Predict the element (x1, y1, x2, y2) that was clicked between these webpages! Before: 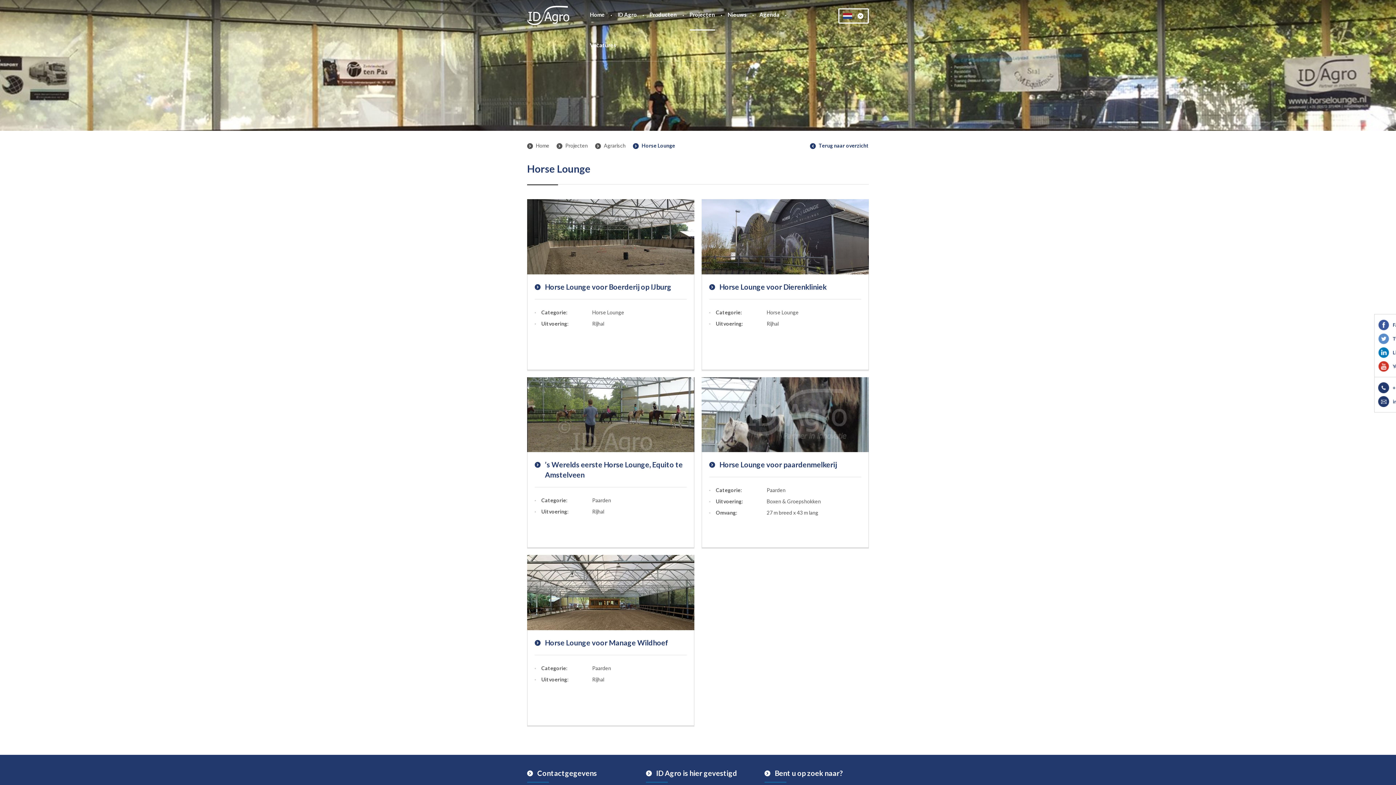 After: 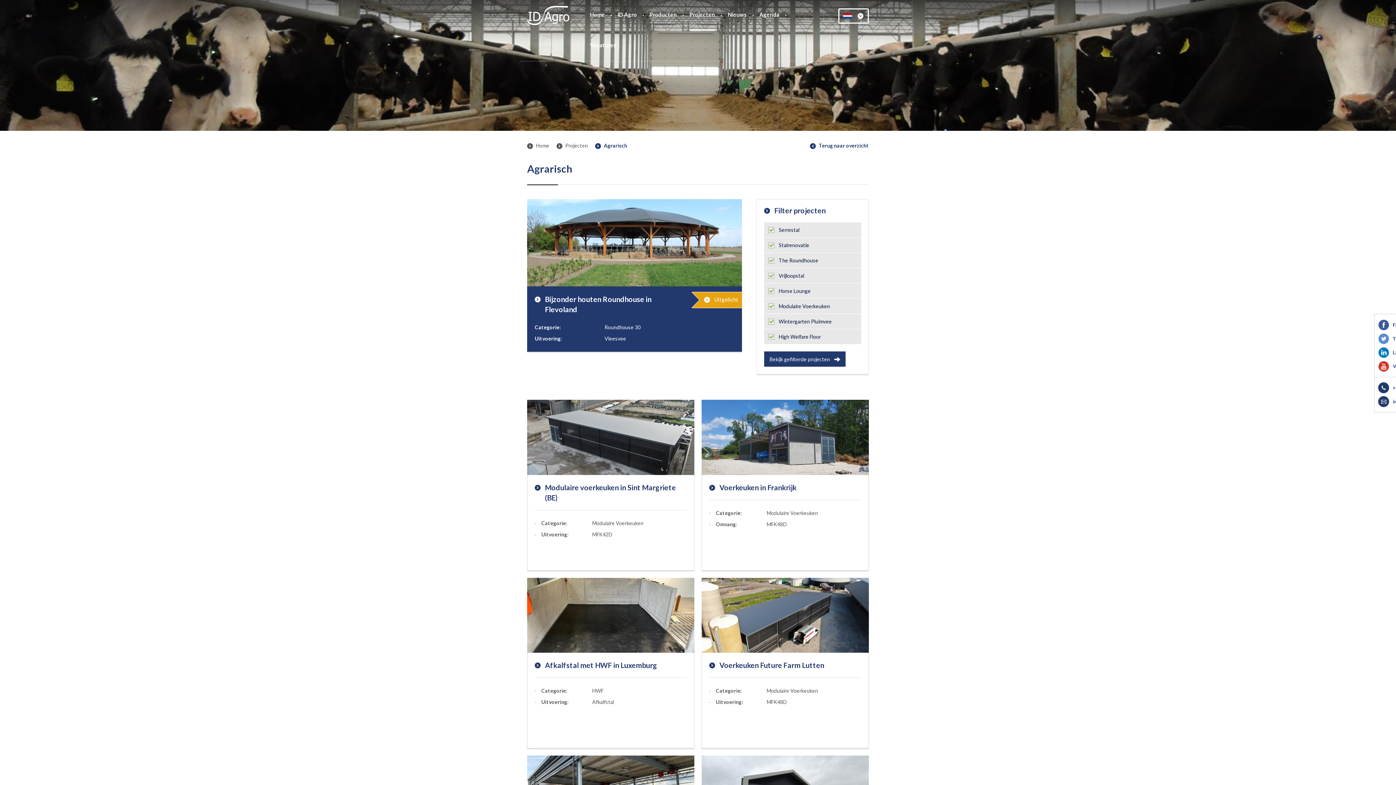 Action: bbox: (810, 141, 869, 149) label: Terug naar overzicht